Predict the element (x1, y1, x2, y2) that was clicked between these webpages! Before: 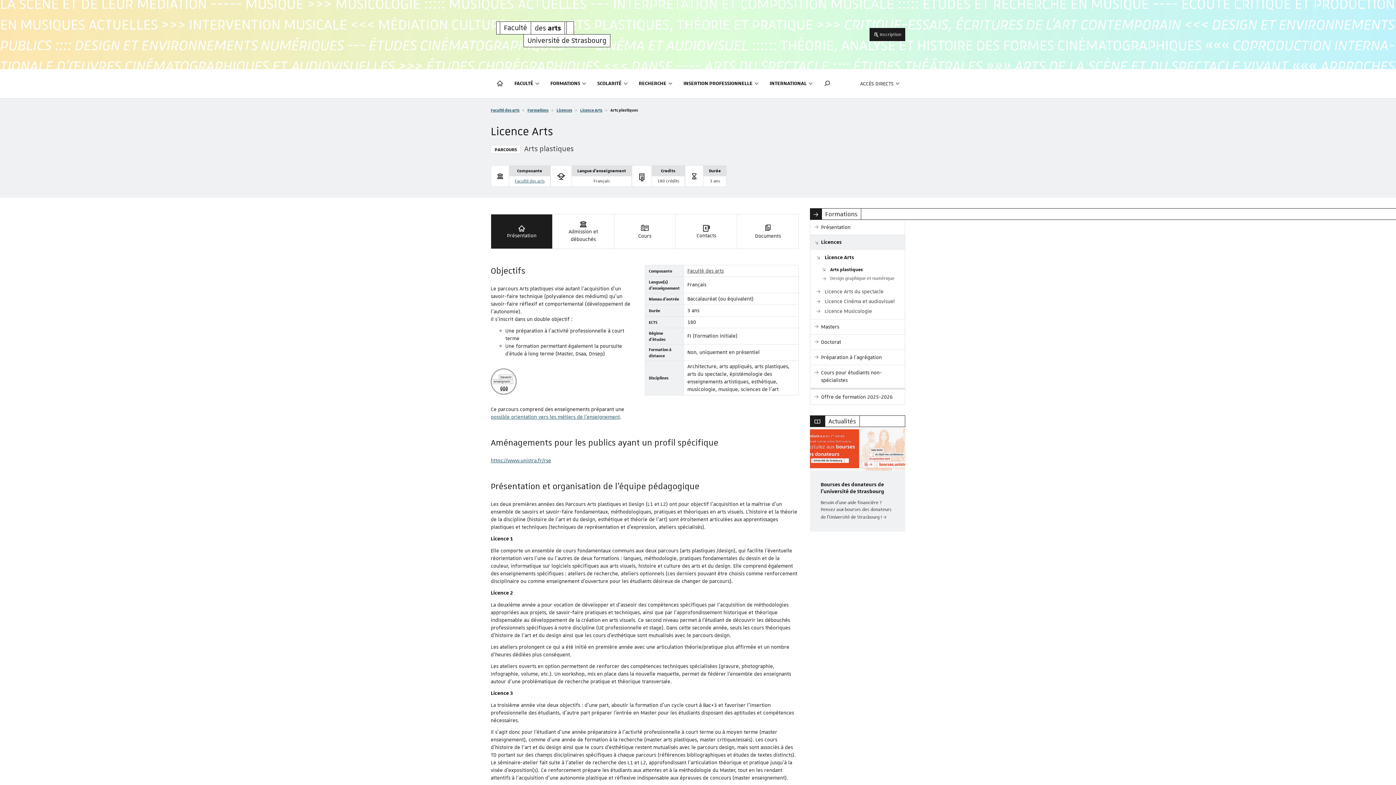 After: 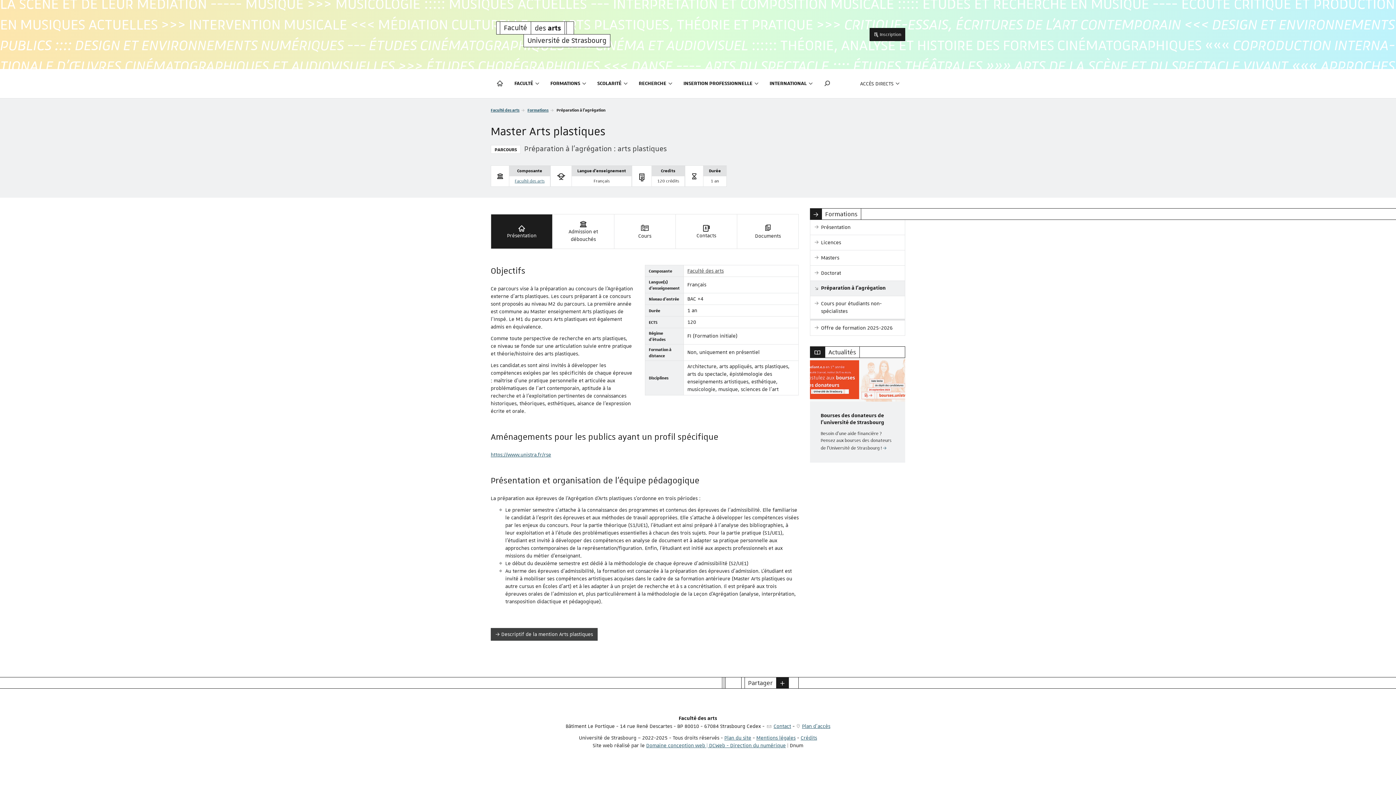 Action: bbox: (810, 350, 905, 365) label: Préparation à l'agrégation